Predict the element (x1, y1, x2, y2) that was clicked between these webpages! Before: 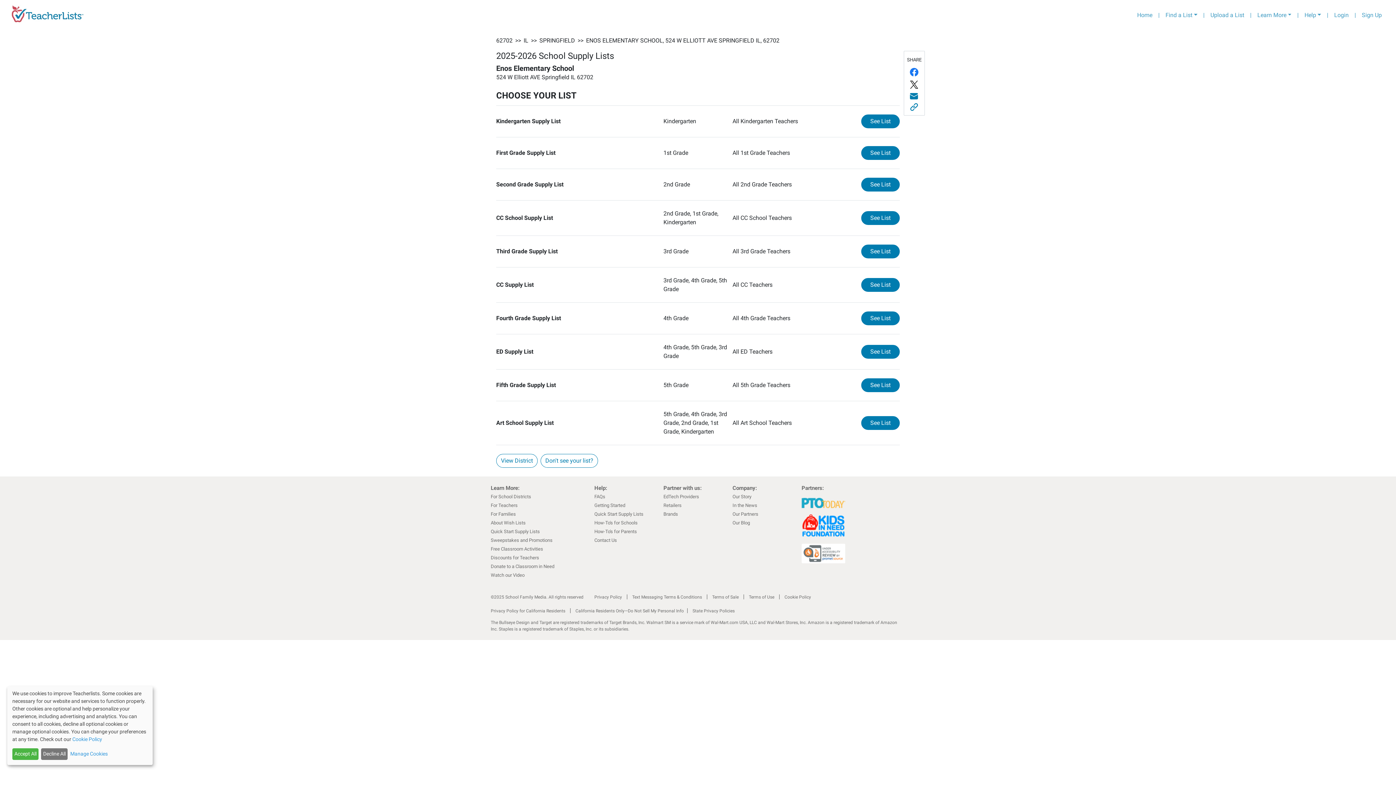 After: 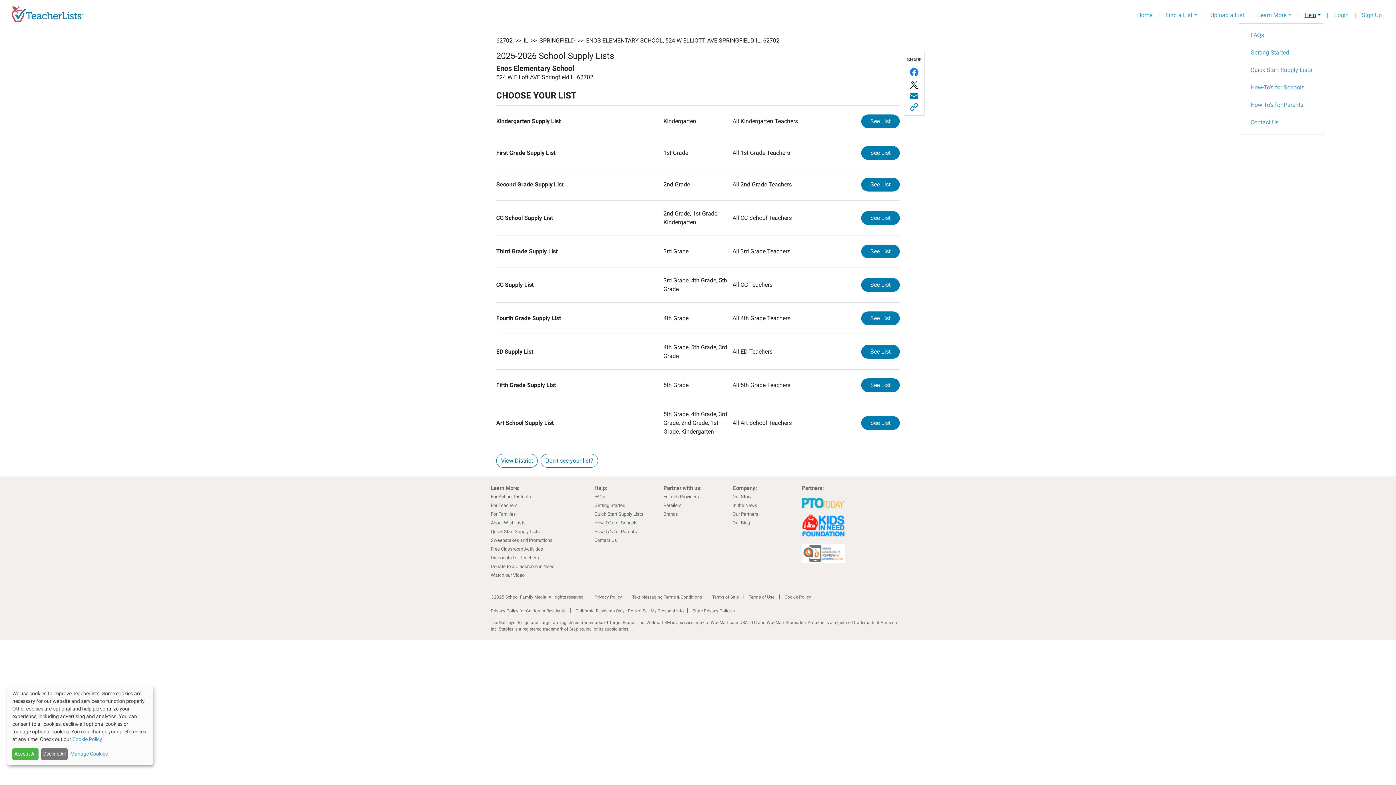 Action: label: Help bbox: (1301, 8, 1324, 22)